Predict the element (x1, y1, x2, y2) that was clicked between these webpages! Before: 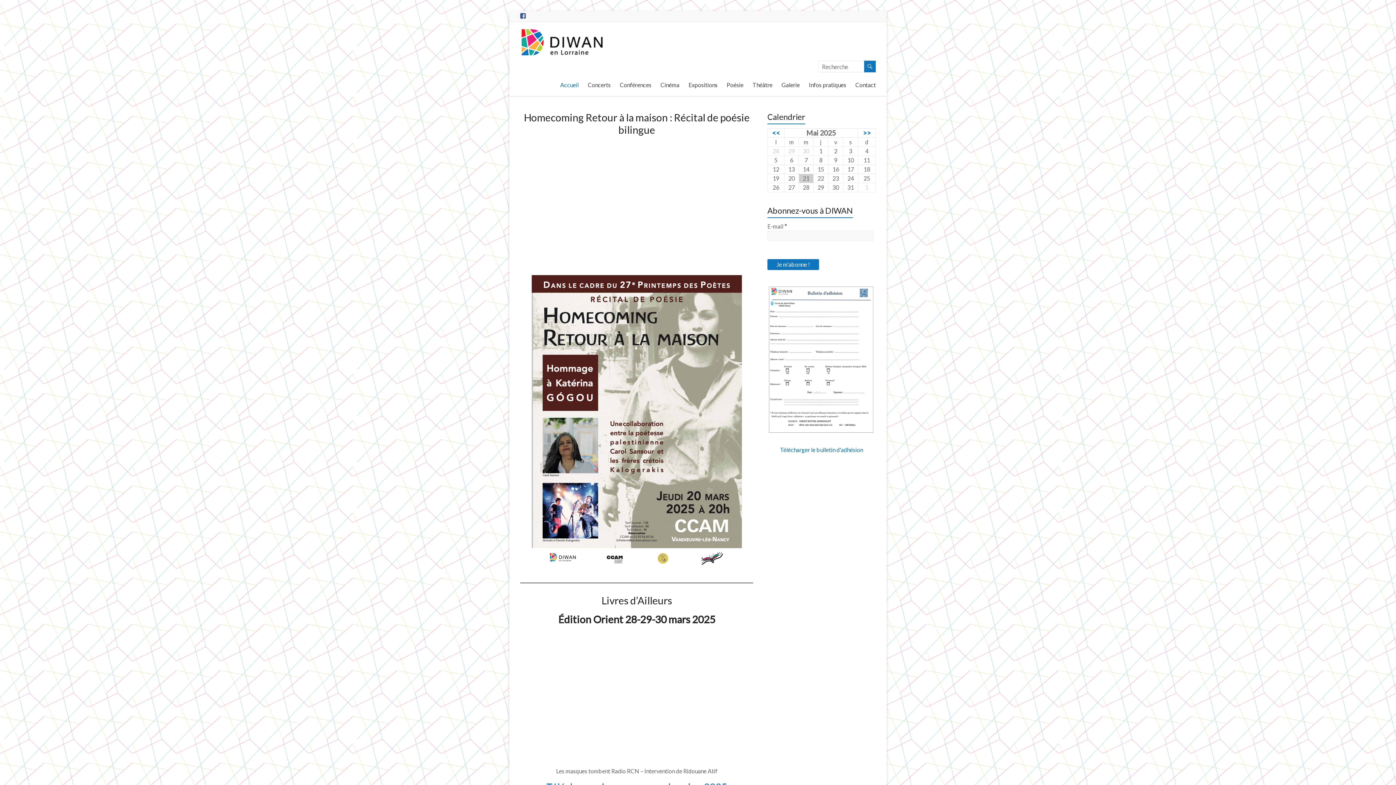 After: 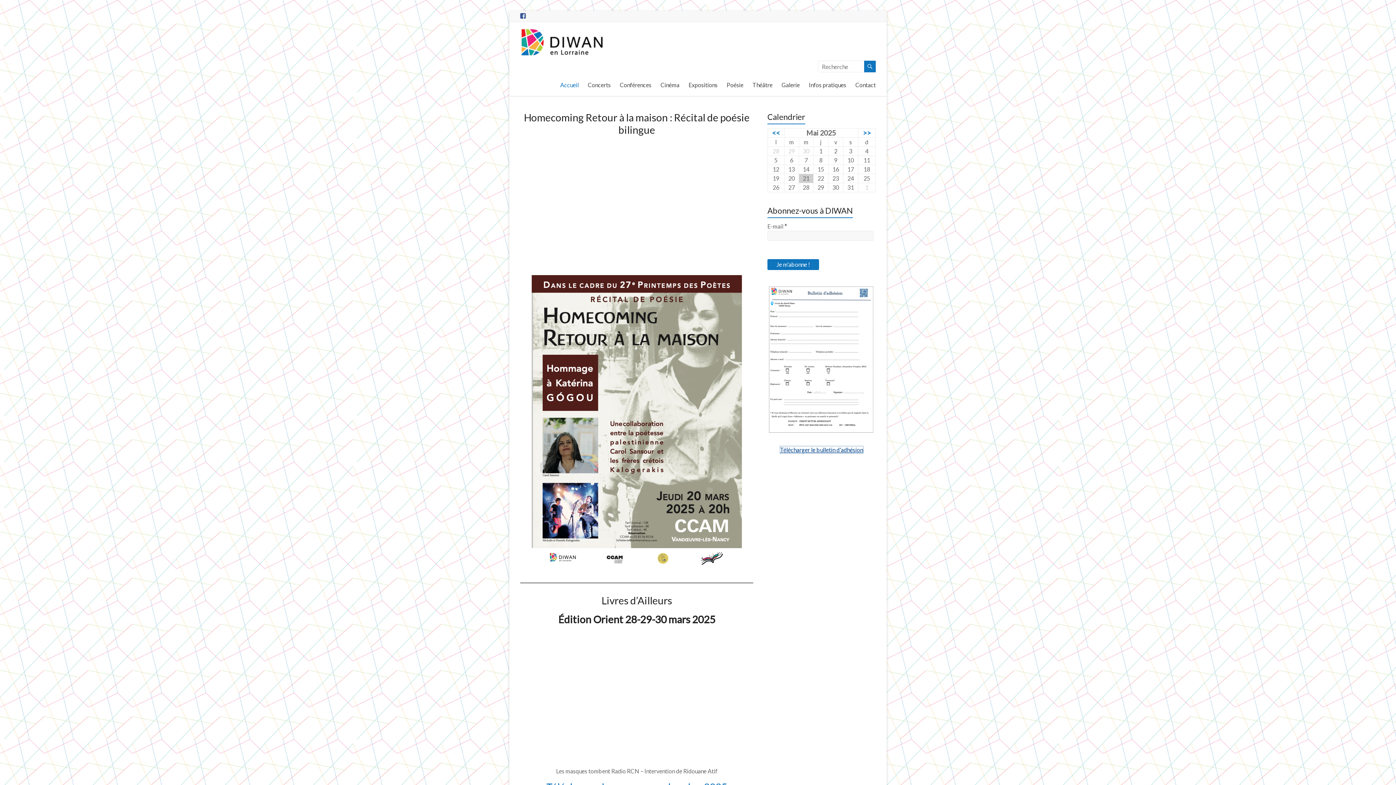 Action: bbox: (780, 446, 863, 453) label: Télécharger le bulletin d'adhésion